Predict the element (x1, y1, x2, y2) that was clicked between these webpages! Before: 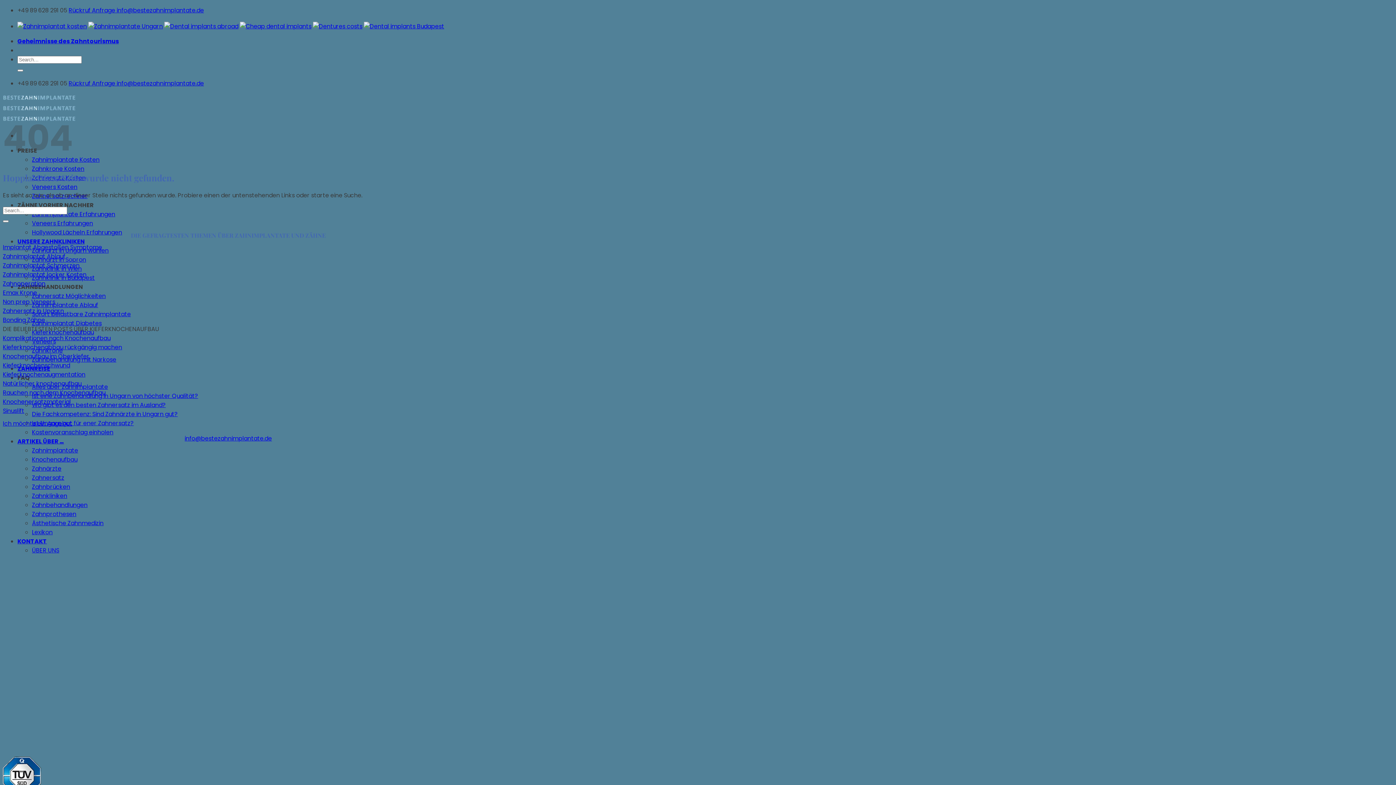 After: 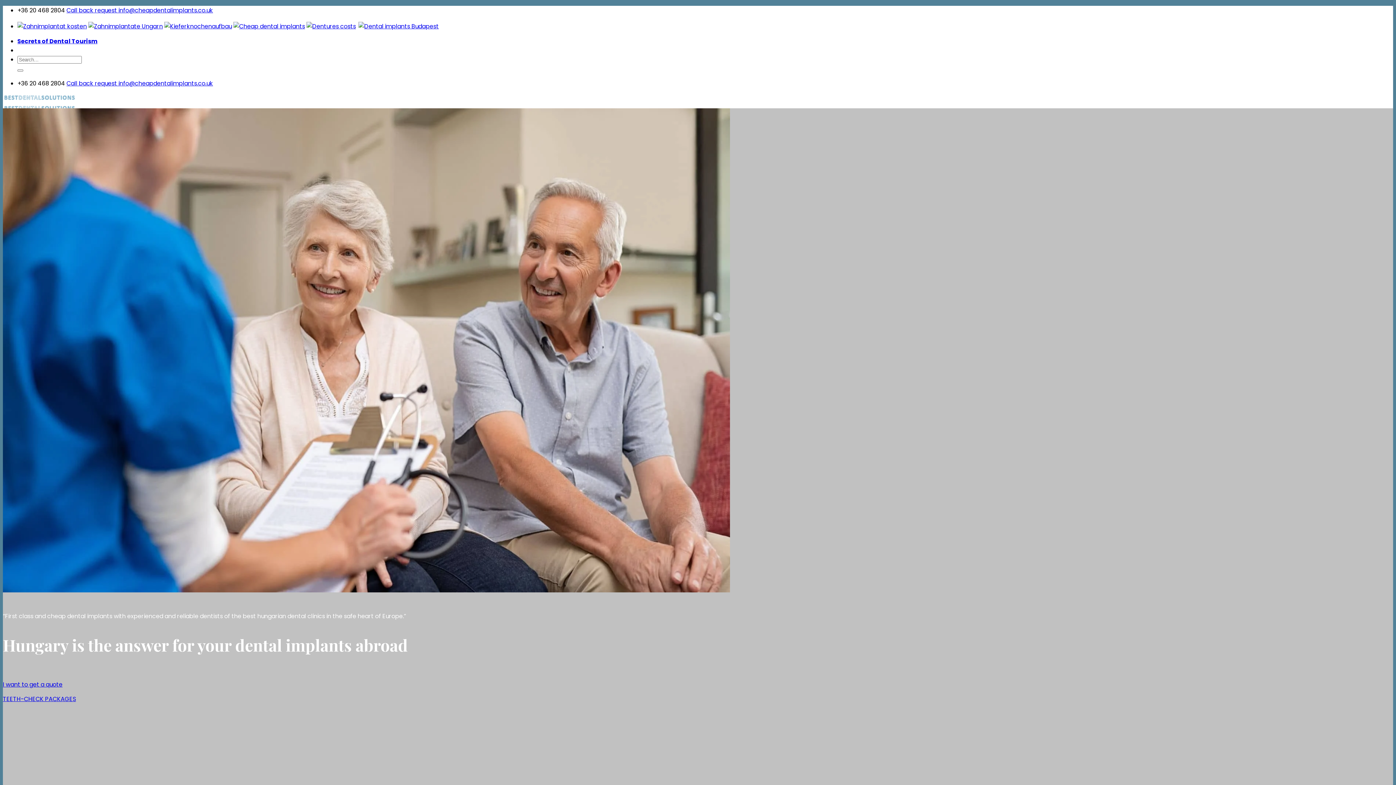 Action: bbox: (164, 22, 238, 30)